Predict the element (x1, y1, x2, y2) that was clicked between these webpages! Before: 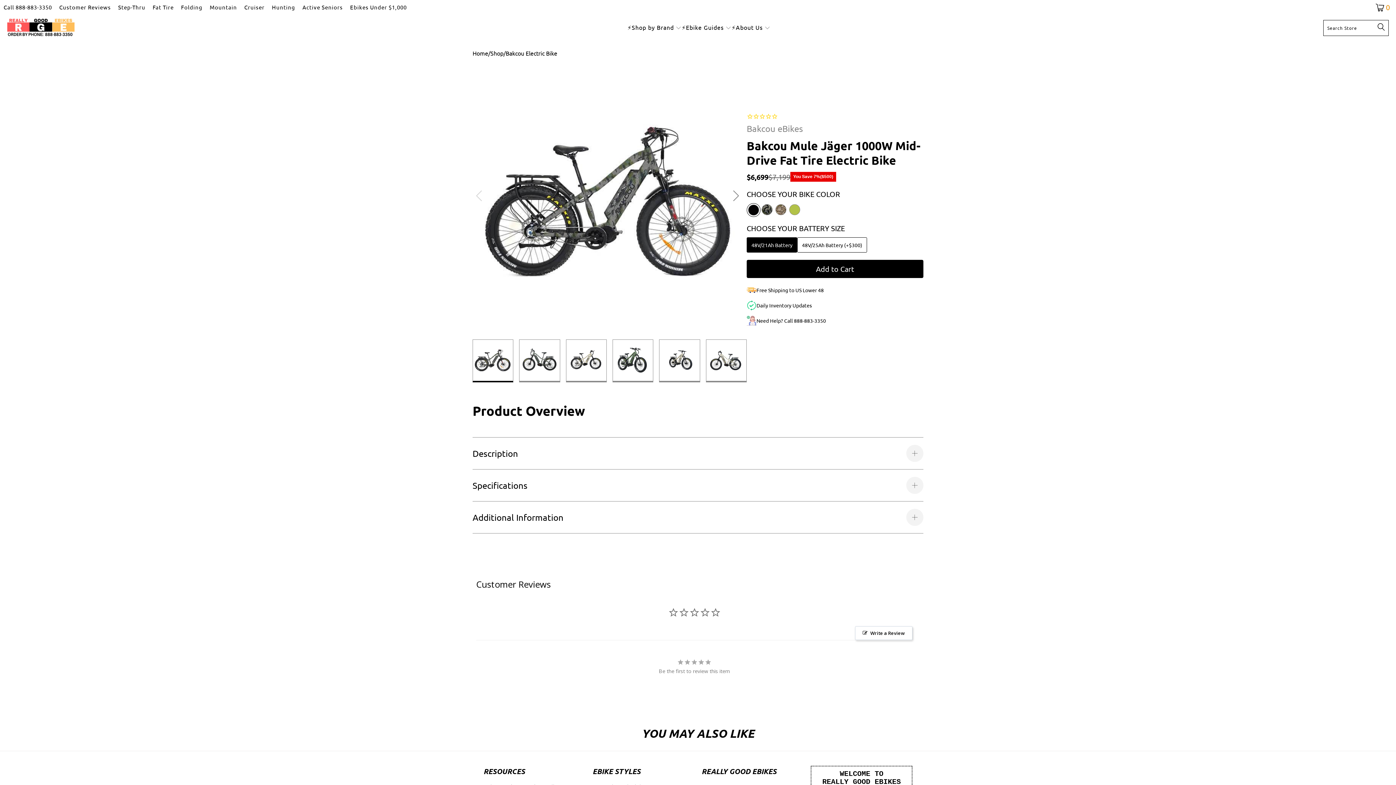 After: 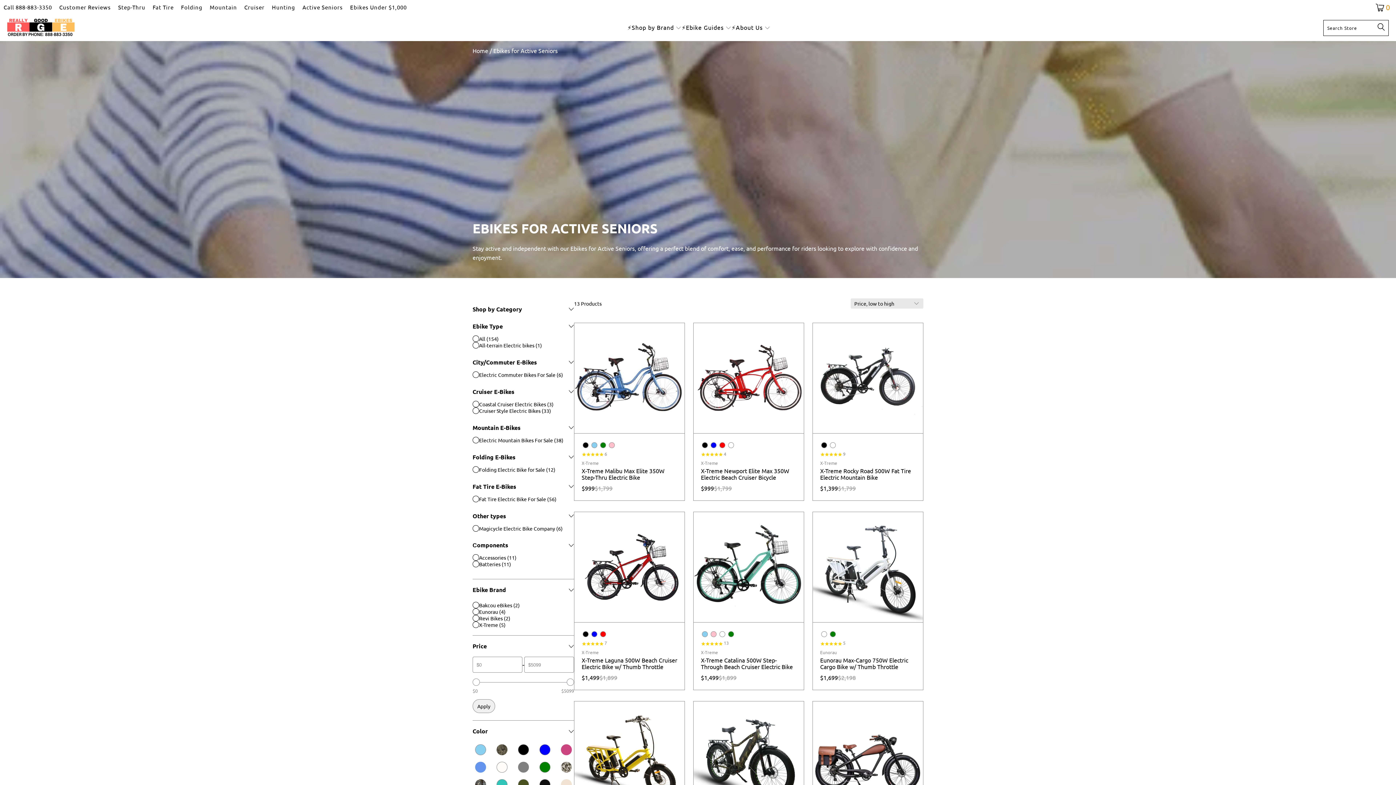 Action: bbox: (302, 3, 342, 10) label: Active Seniors